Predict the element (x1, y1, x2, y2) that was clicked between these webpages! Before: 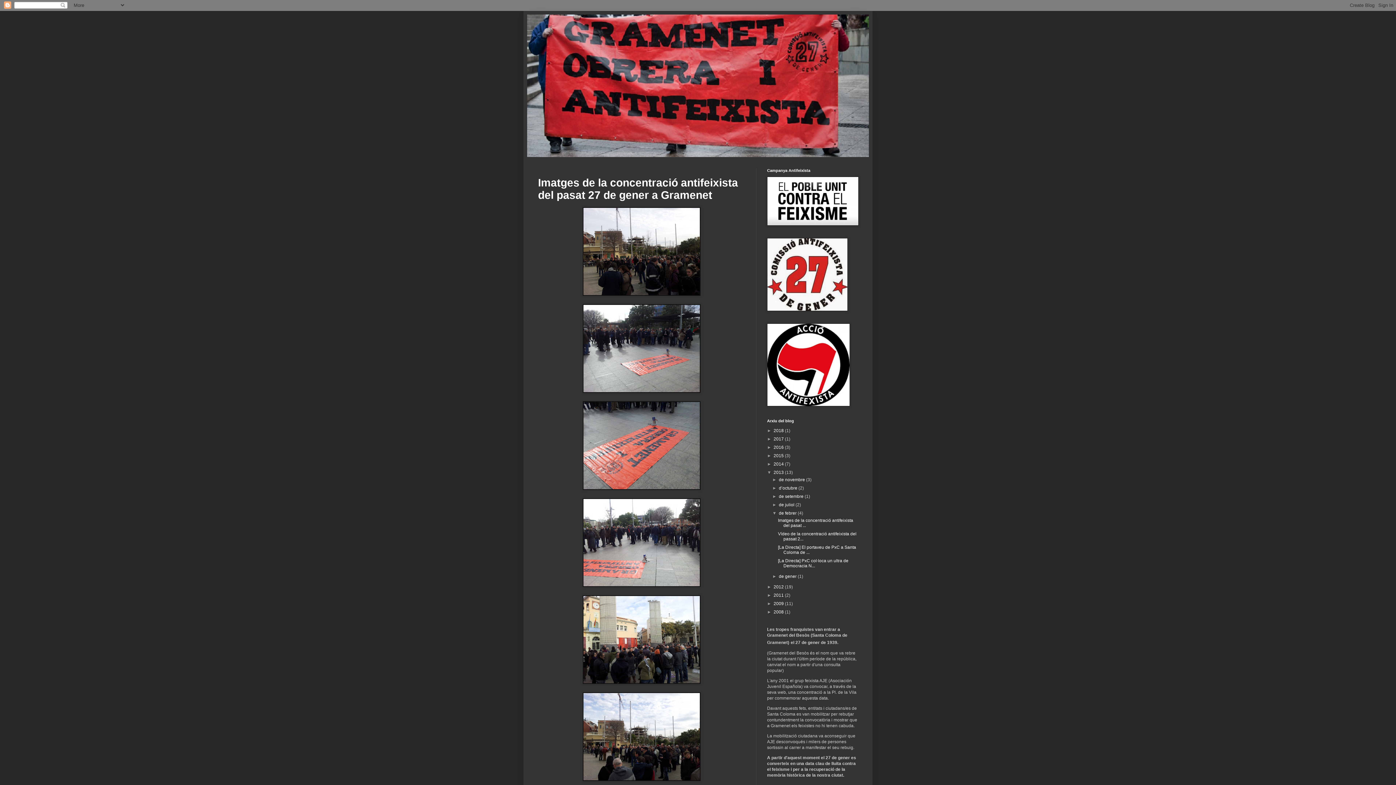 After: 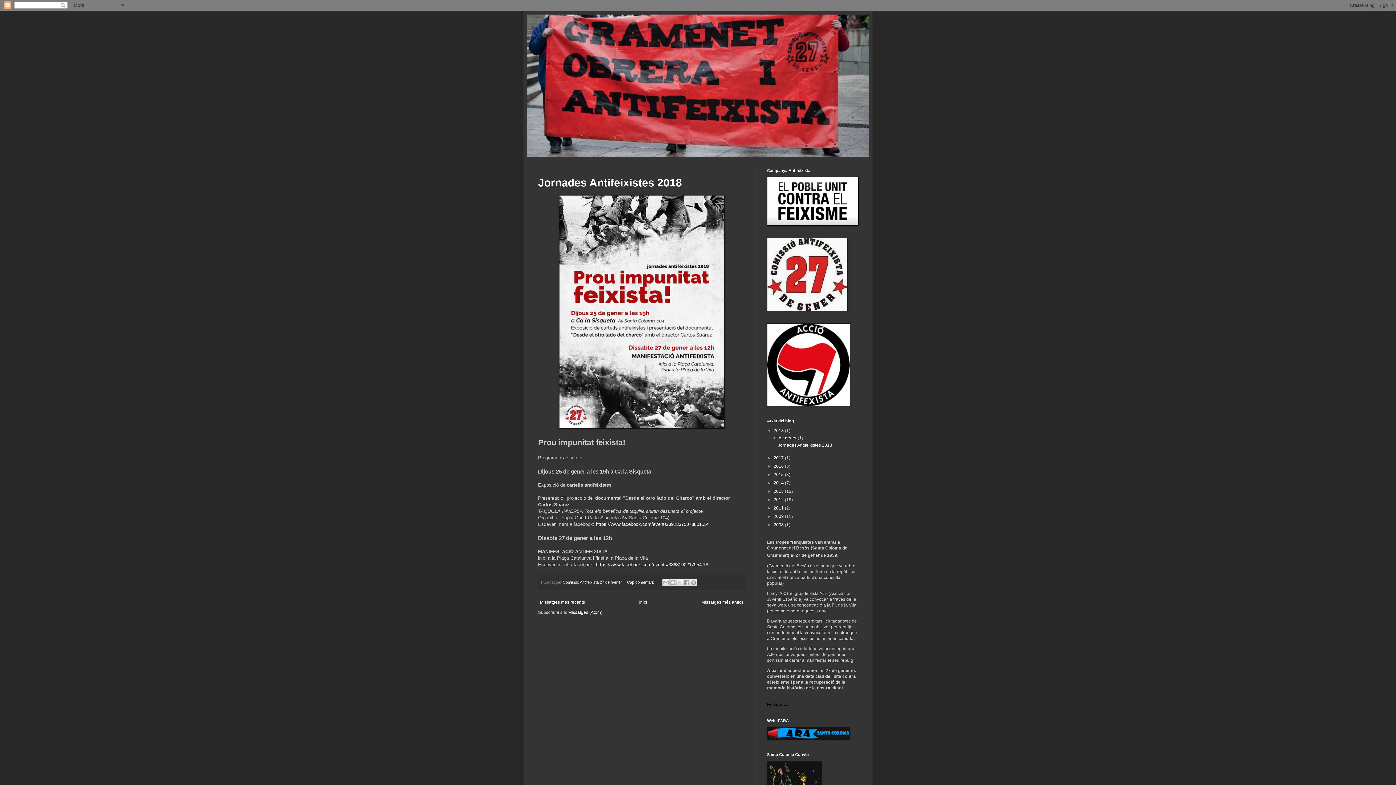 Action: label: 2018  bbox: (773, 428, 785, 433)